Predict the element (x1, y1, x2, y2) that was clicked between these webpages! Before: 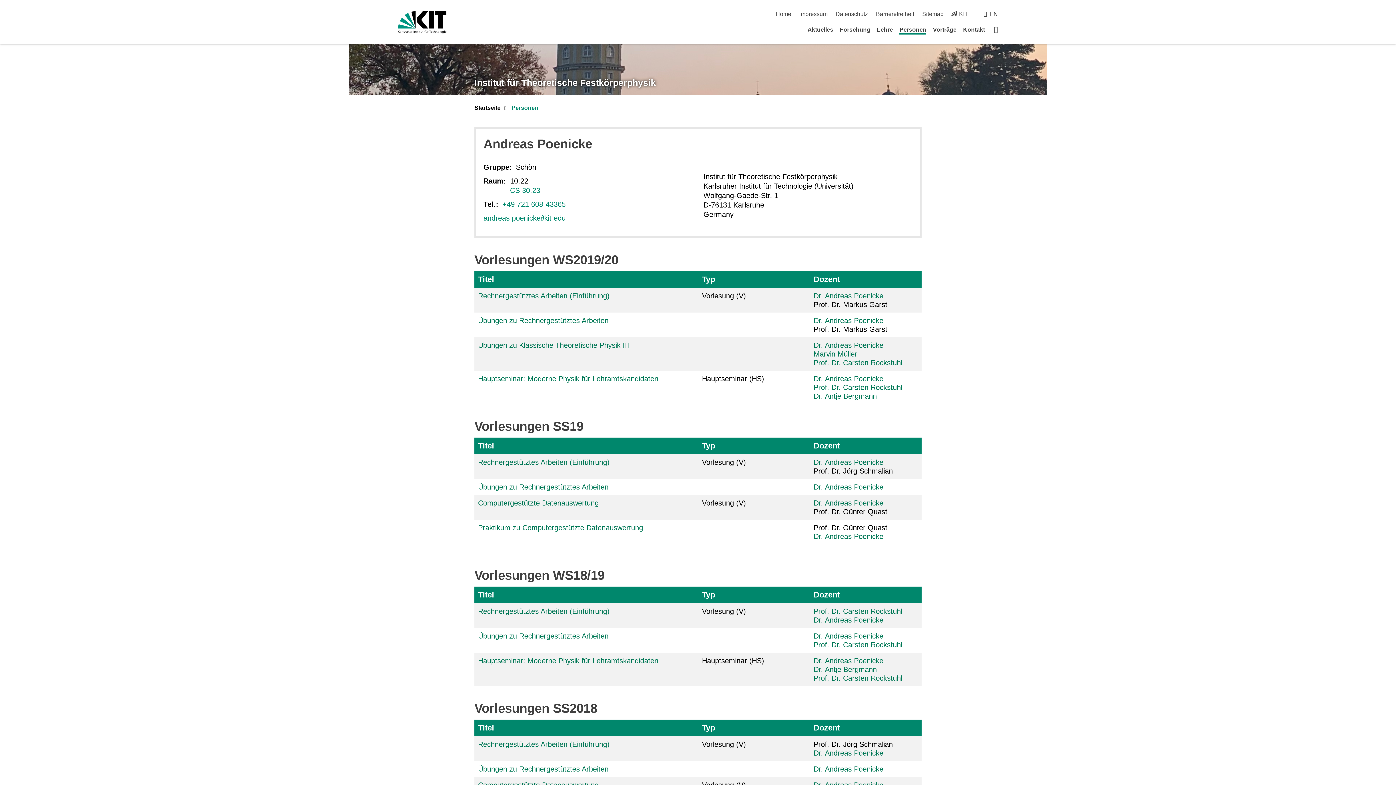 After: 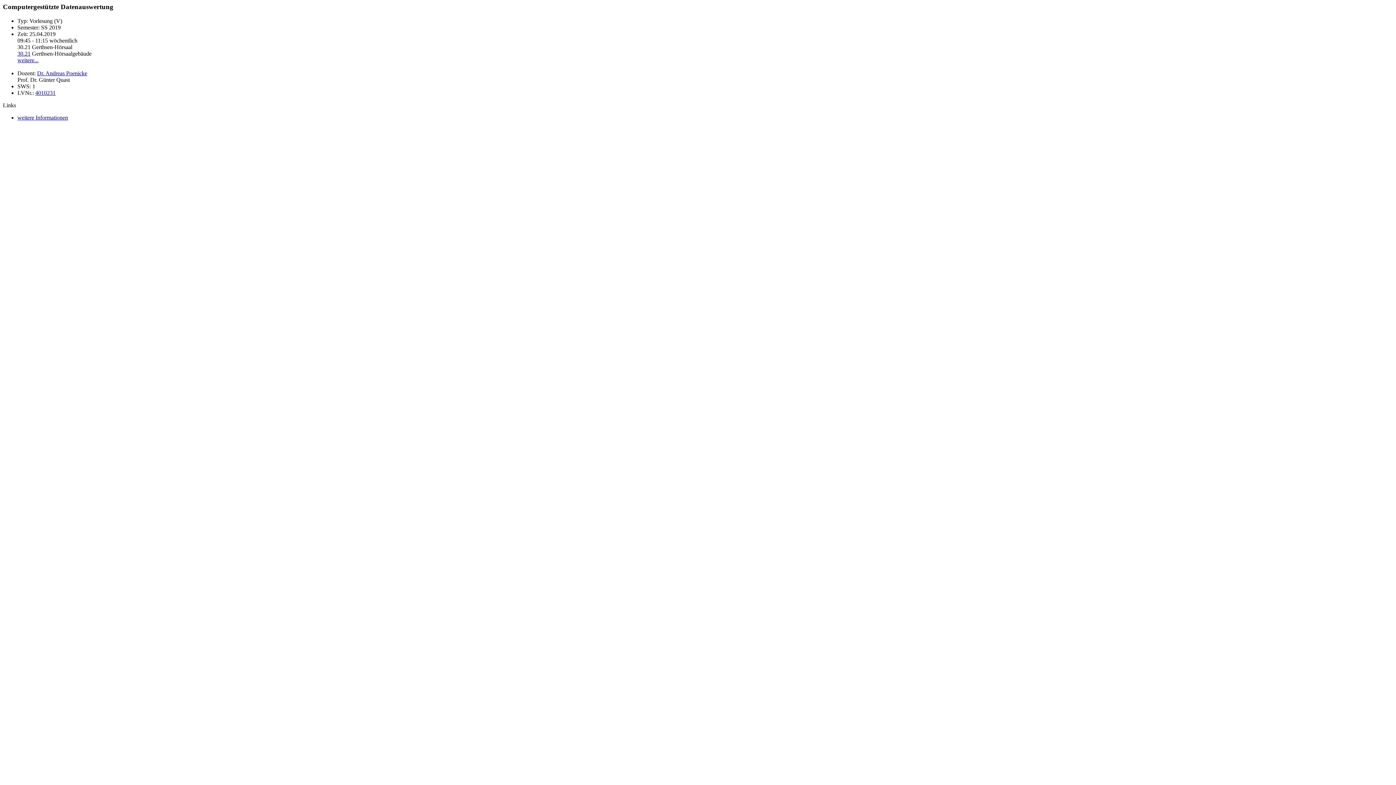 Action: bbox: (478, 499, 598, 507) label: Computergestützte Datenauswertung